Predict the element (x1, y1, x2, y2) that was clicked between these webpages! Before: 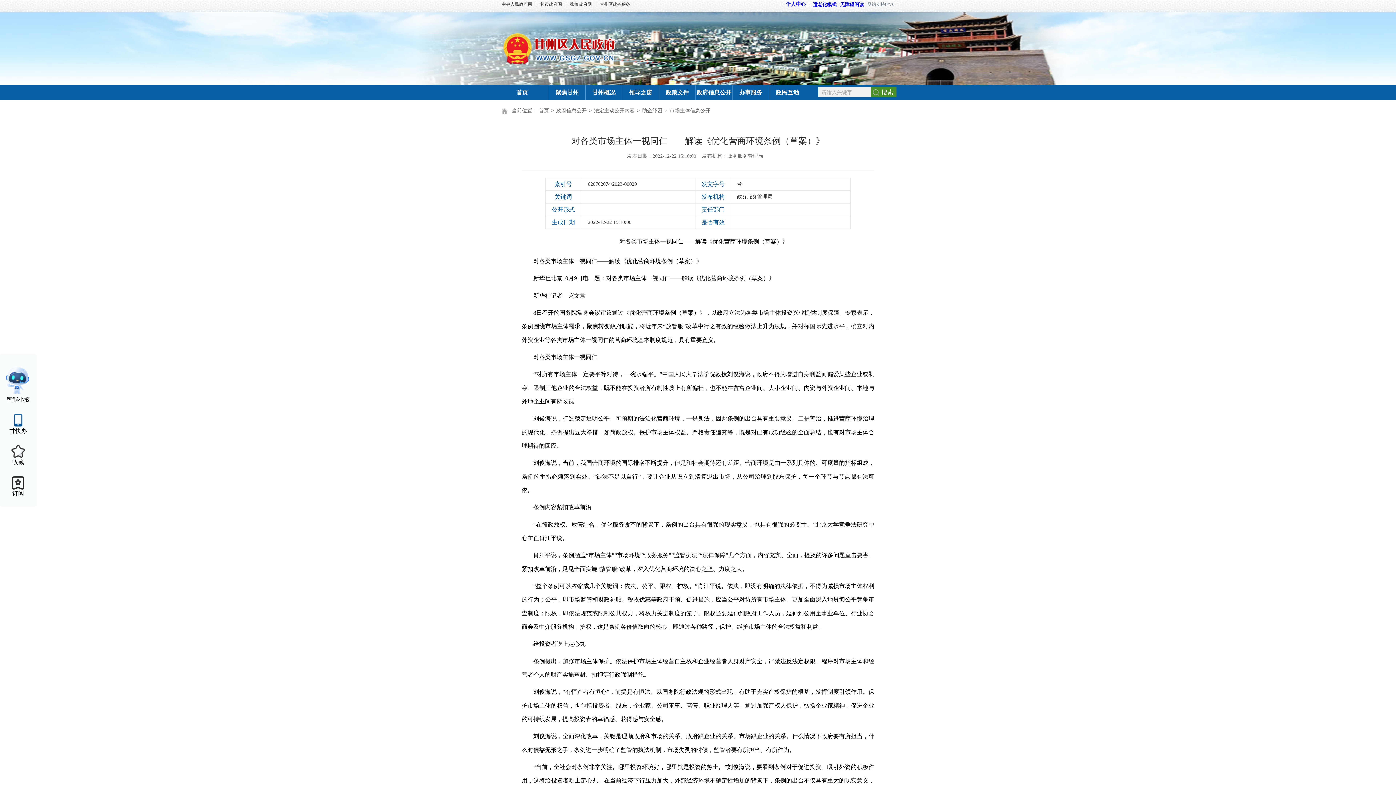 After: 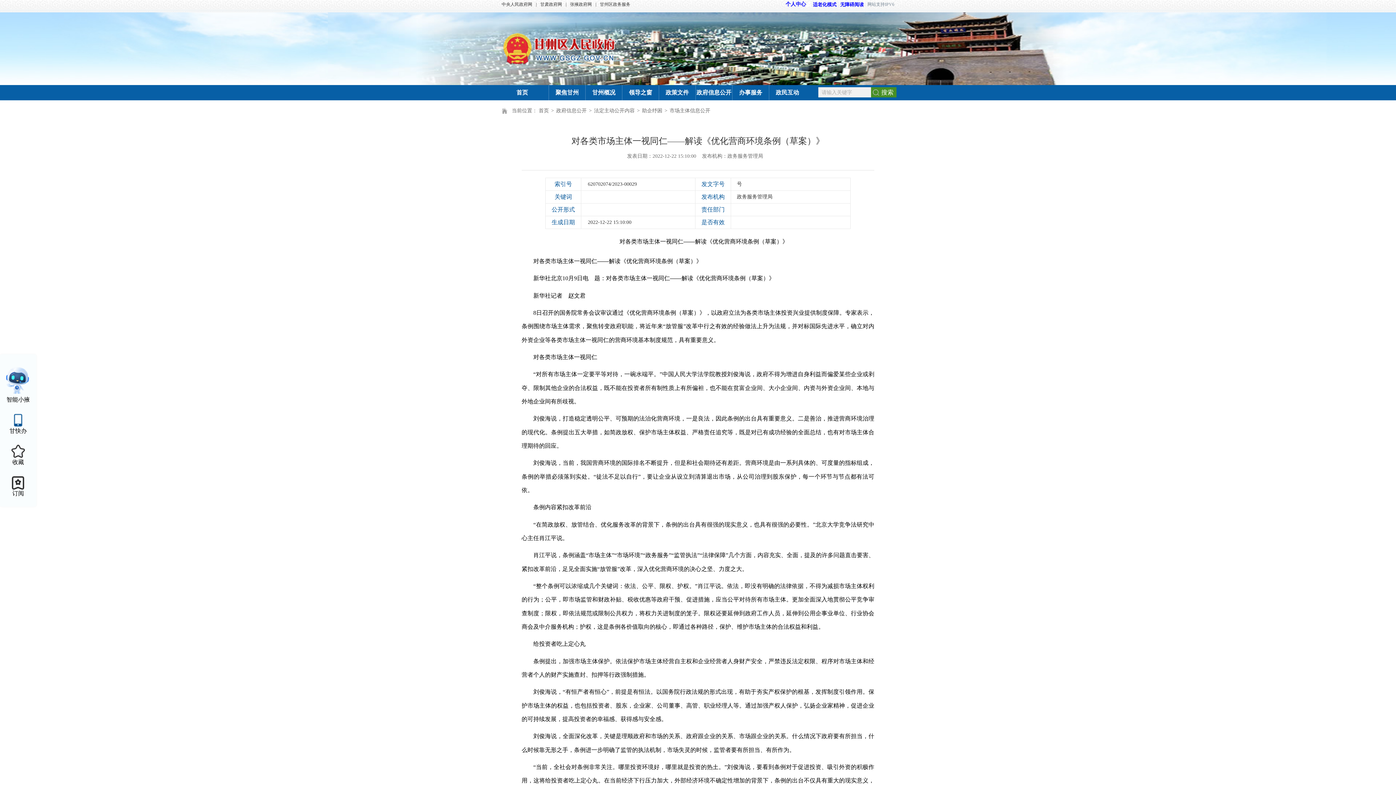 Action: bbox: (501, 32, 617, 65)